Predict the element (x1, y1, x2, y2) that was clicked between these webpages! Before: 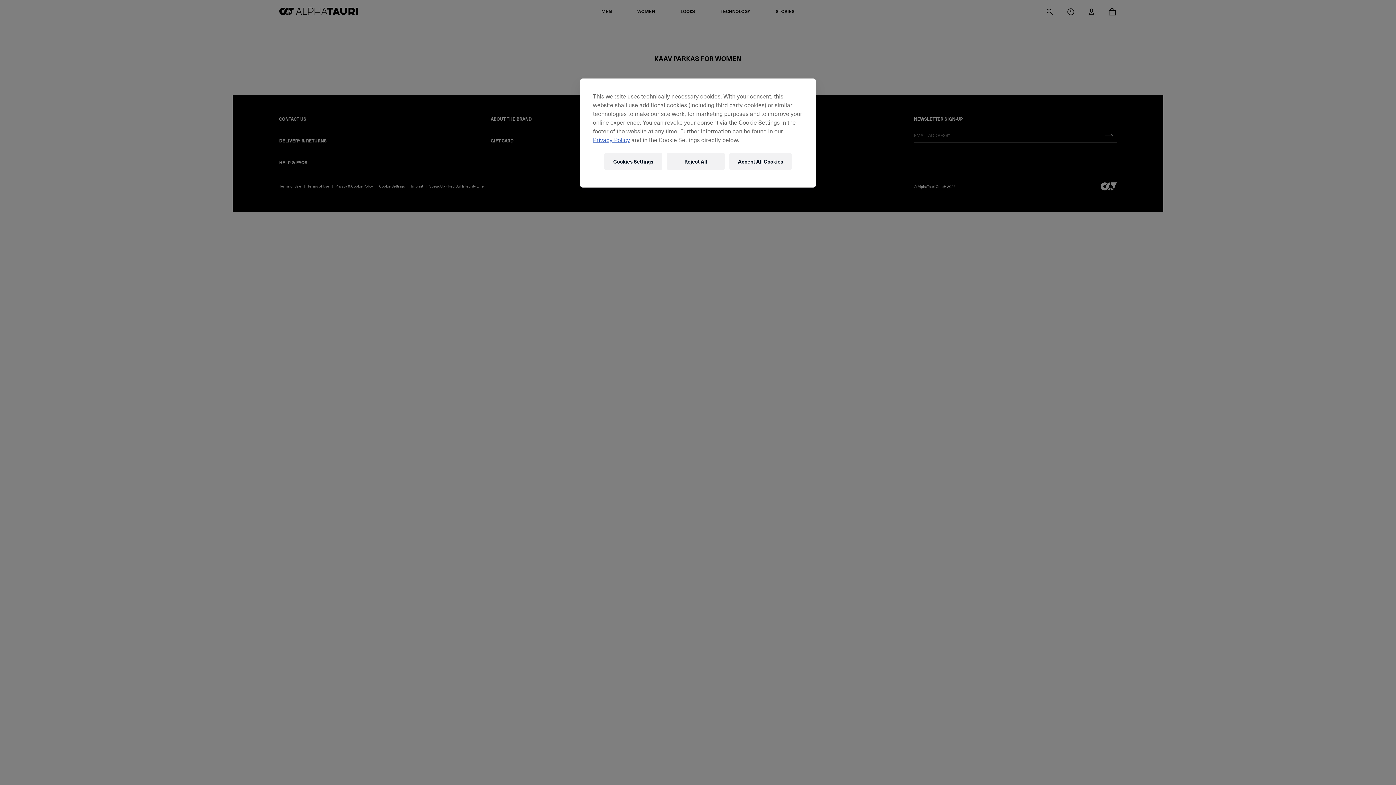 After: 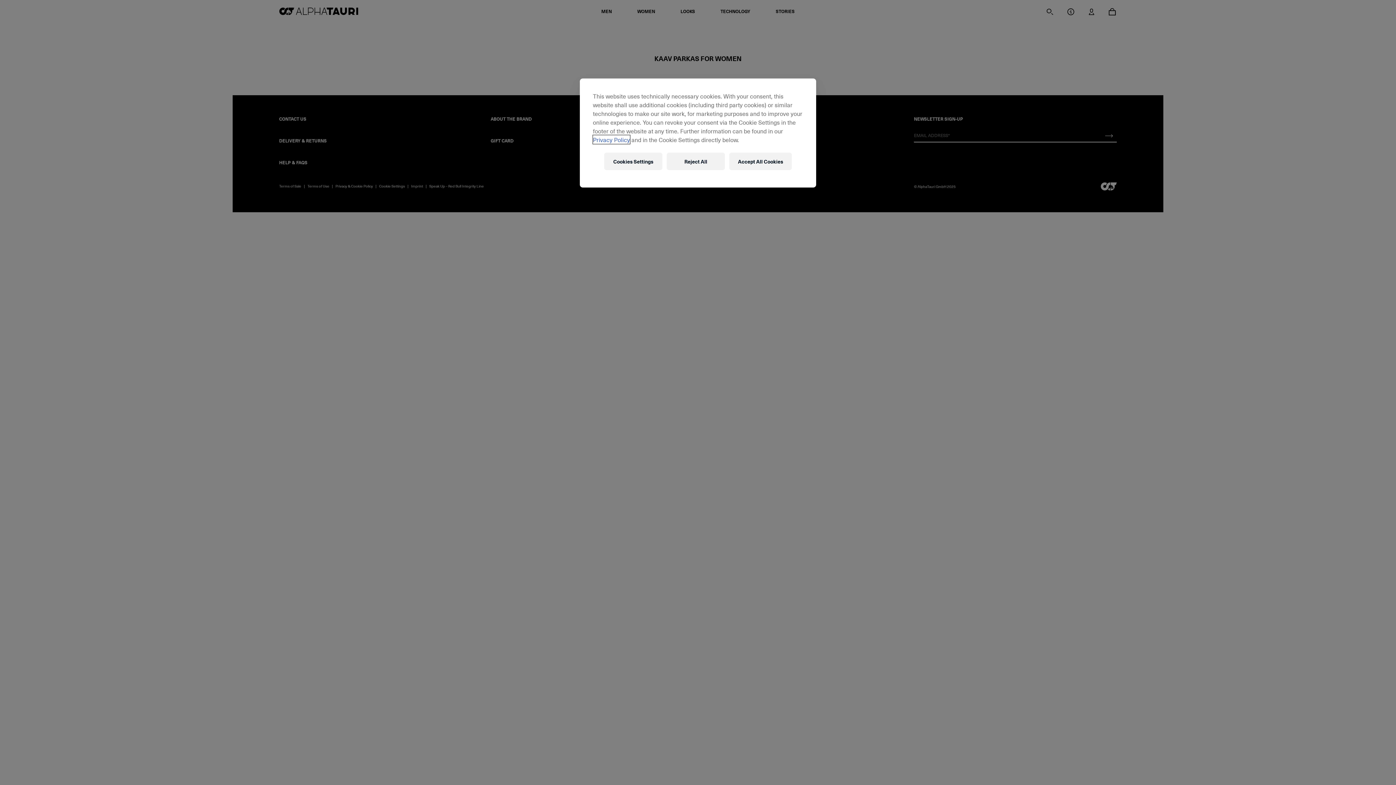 Action: bbox: (593, 135, 630, 144) label: Privacy Policy